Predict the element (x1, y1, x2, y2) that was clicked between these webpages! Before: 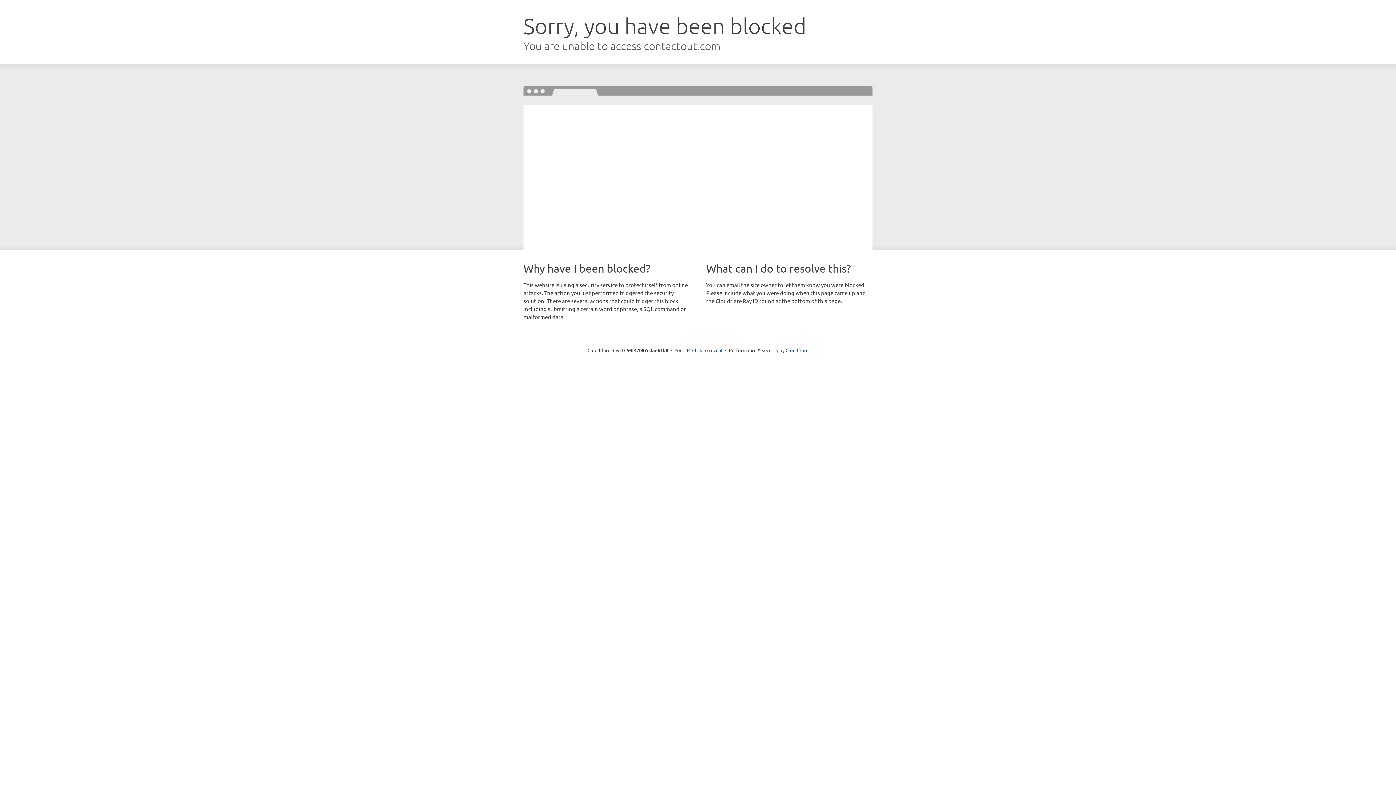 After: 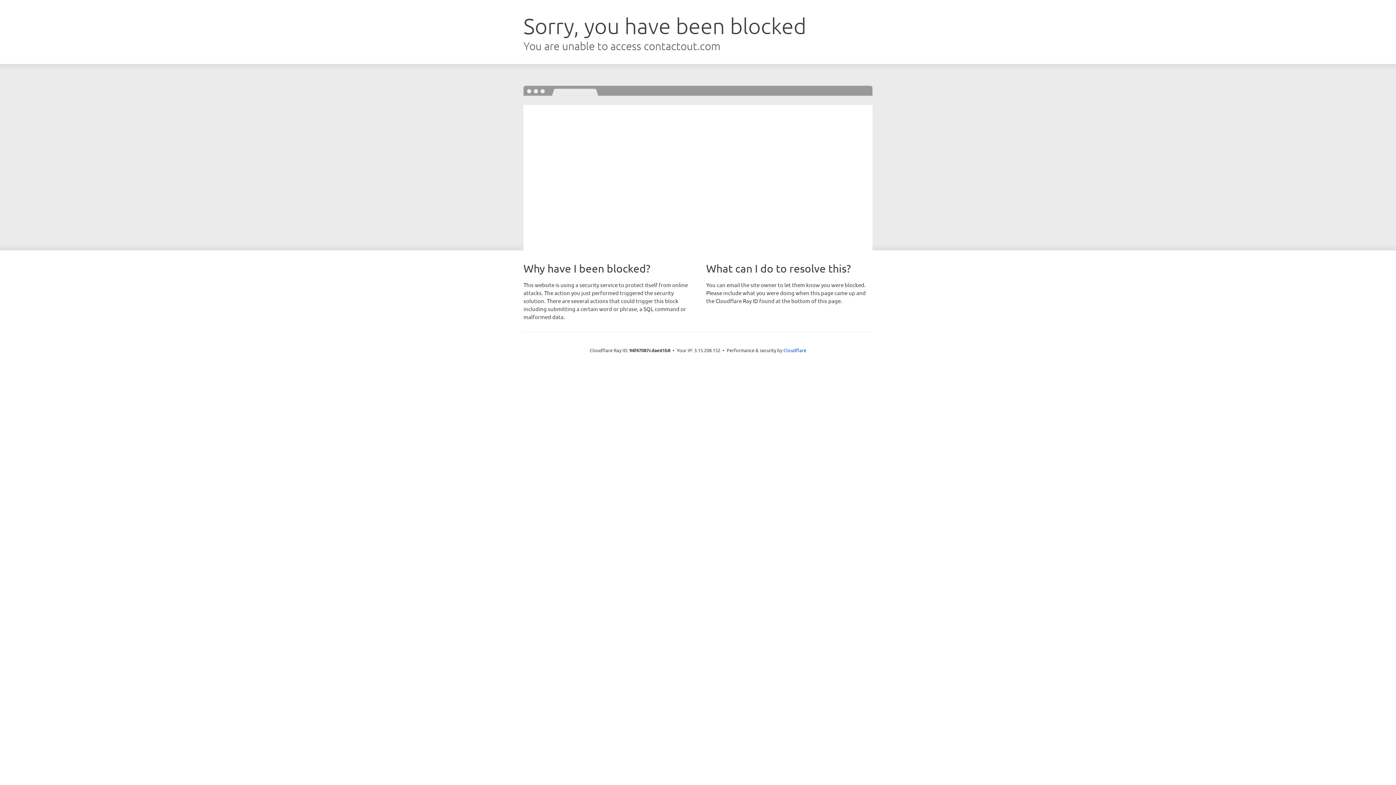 Action: bbox: (692, 346, 722, 353) label: Click to reveal